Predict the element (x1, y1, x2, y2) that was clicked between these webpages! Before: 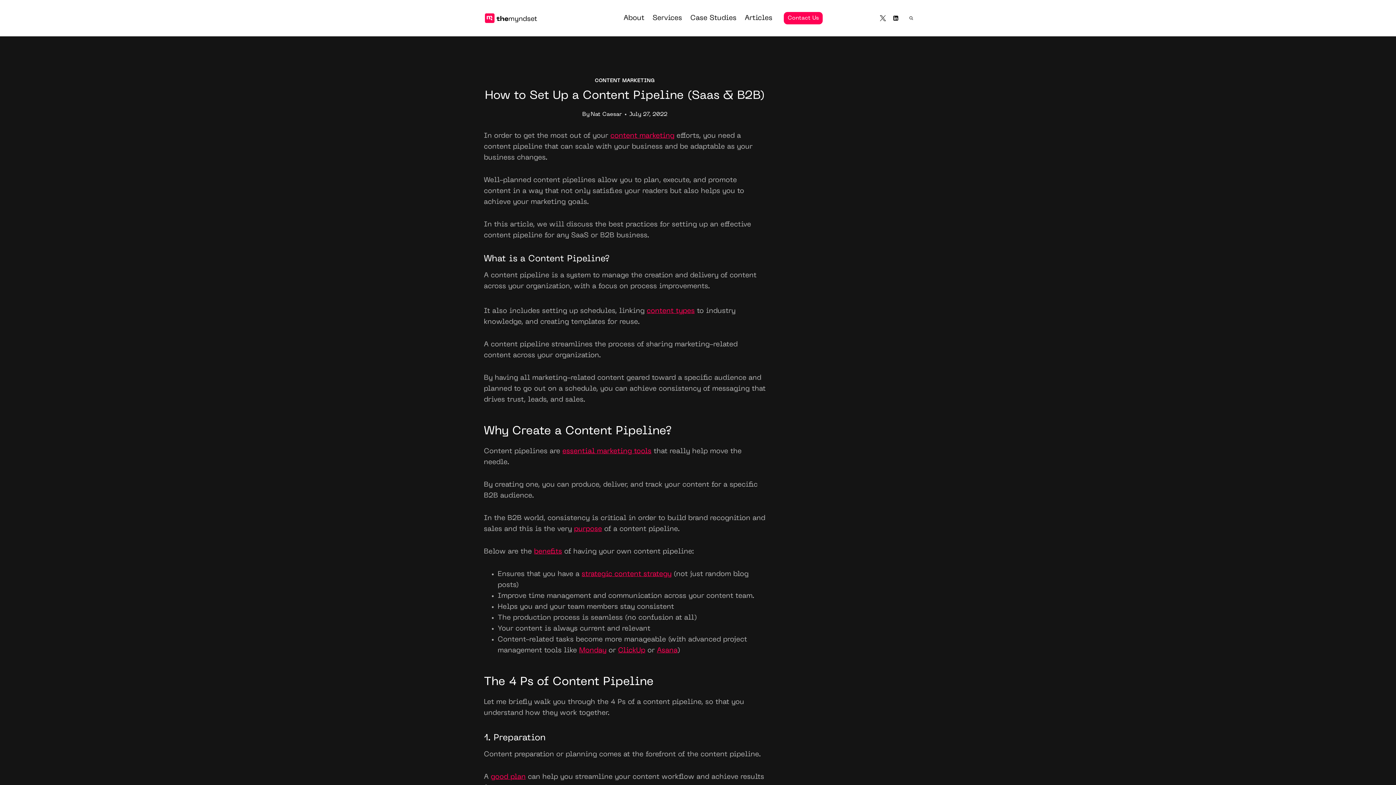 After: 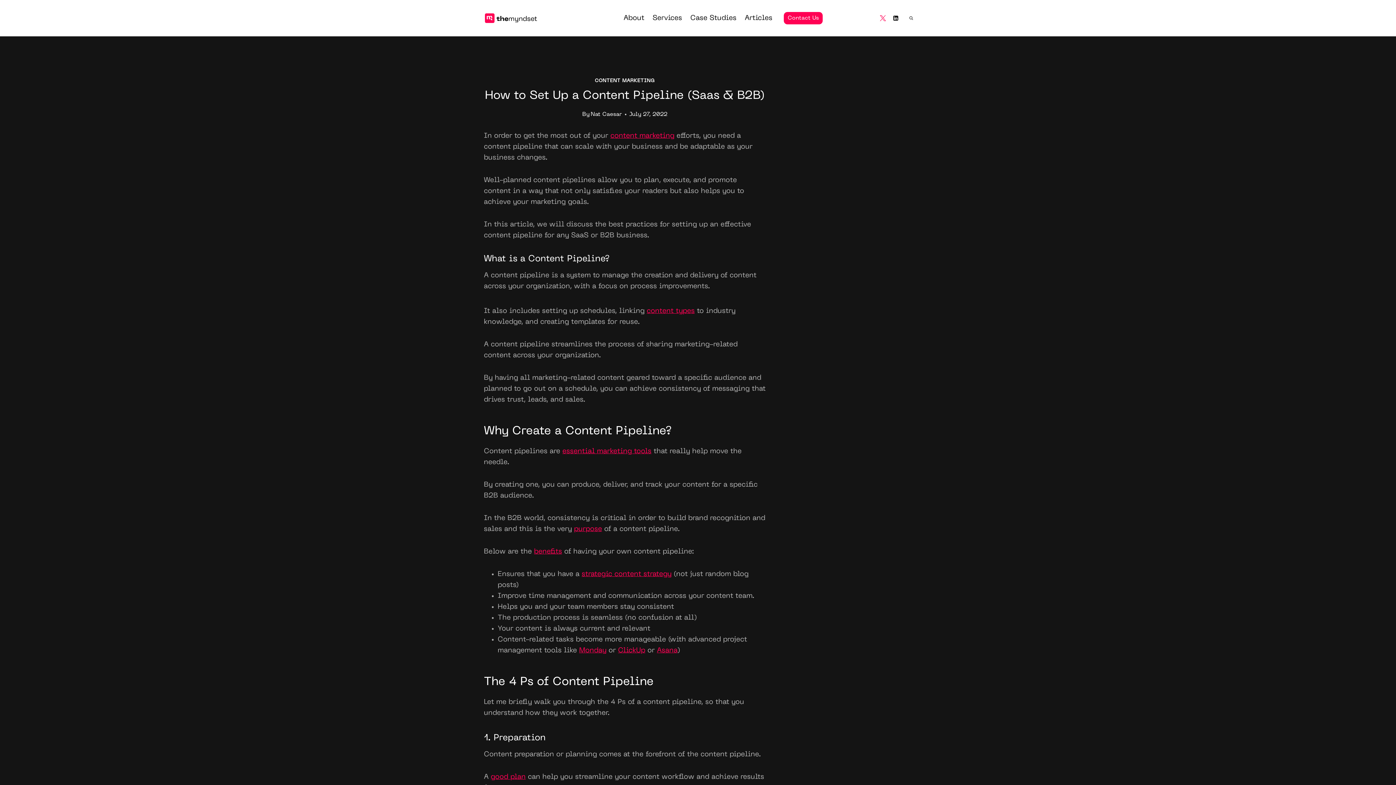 Action: bbox: (877, 12, 890, 24)